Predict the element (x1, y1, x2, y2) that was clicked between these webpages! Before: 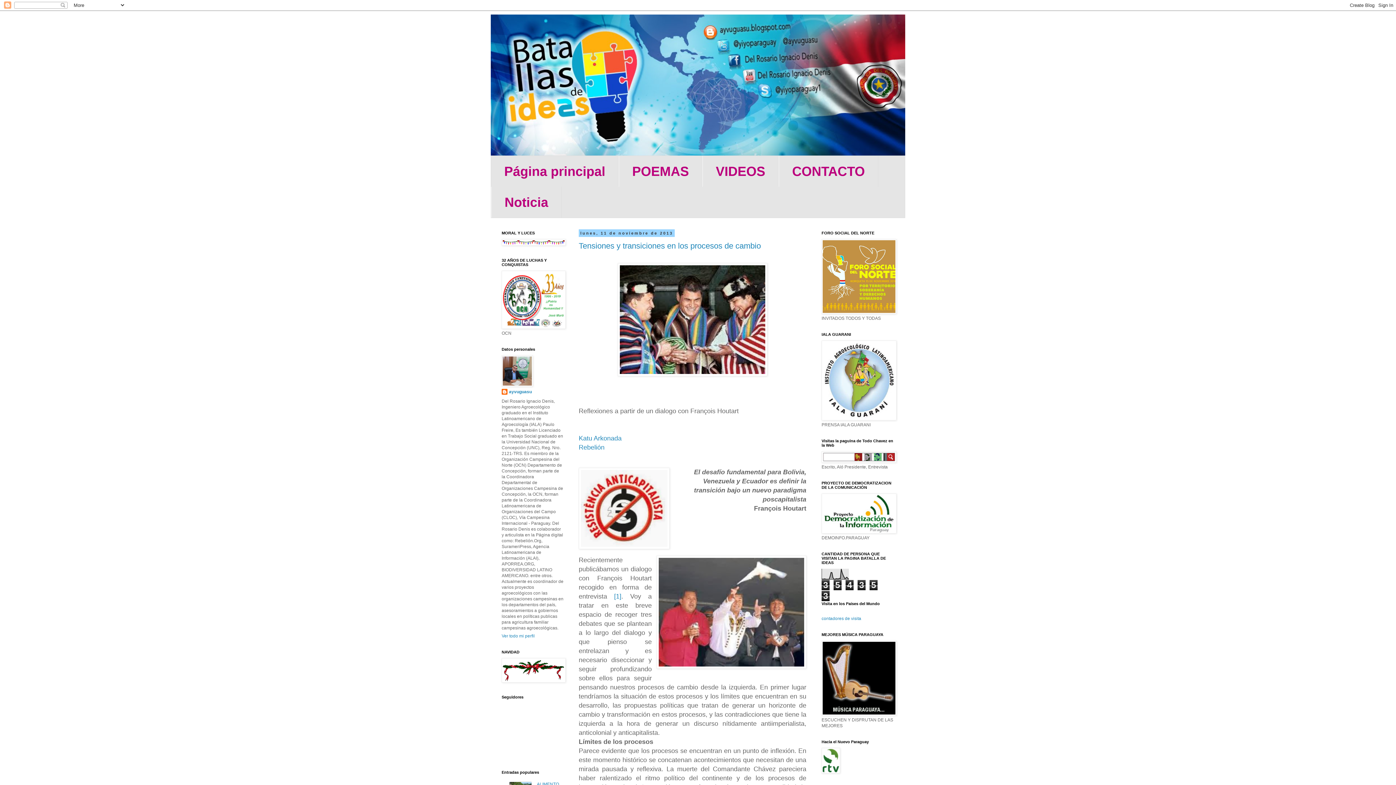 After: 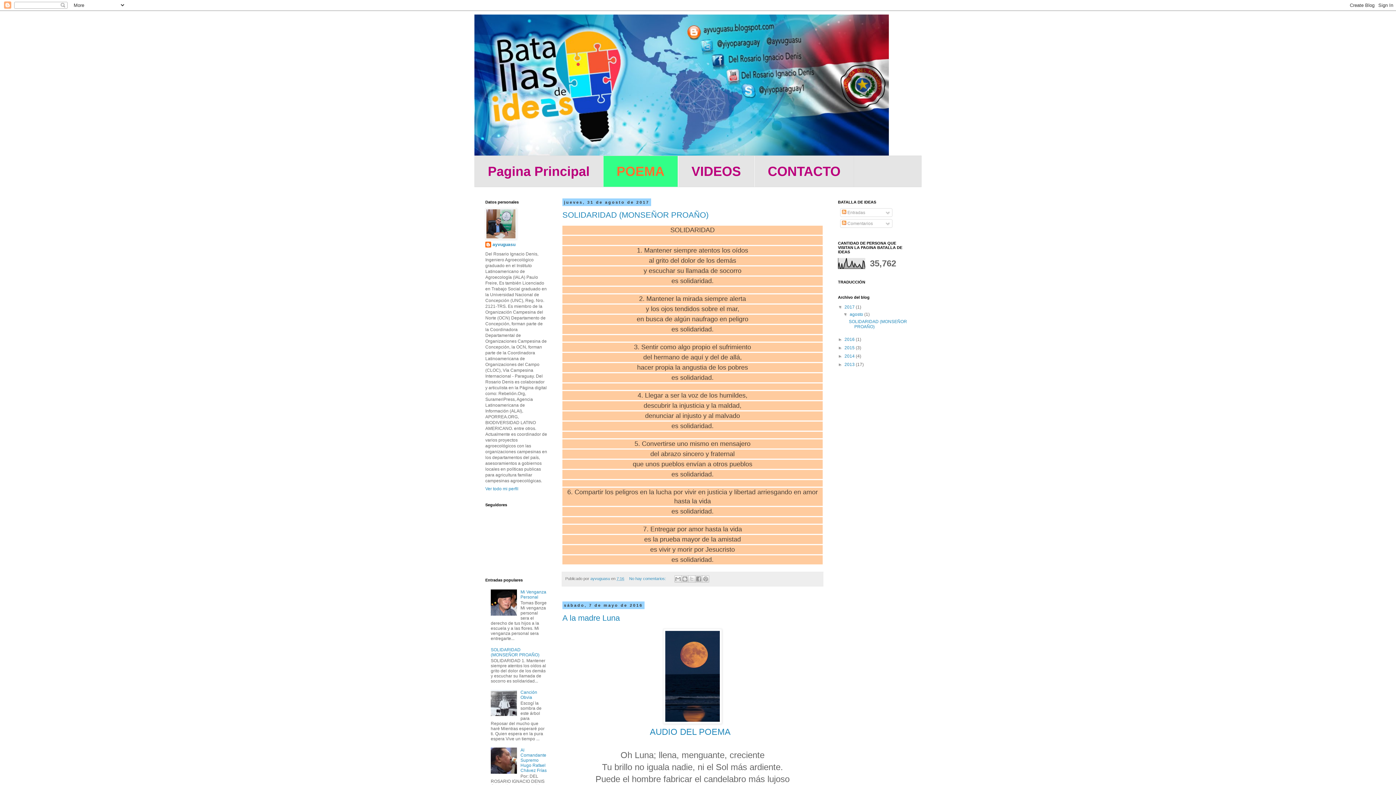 Action: label: POEMAS bbox: (618, 156, 702, 186)